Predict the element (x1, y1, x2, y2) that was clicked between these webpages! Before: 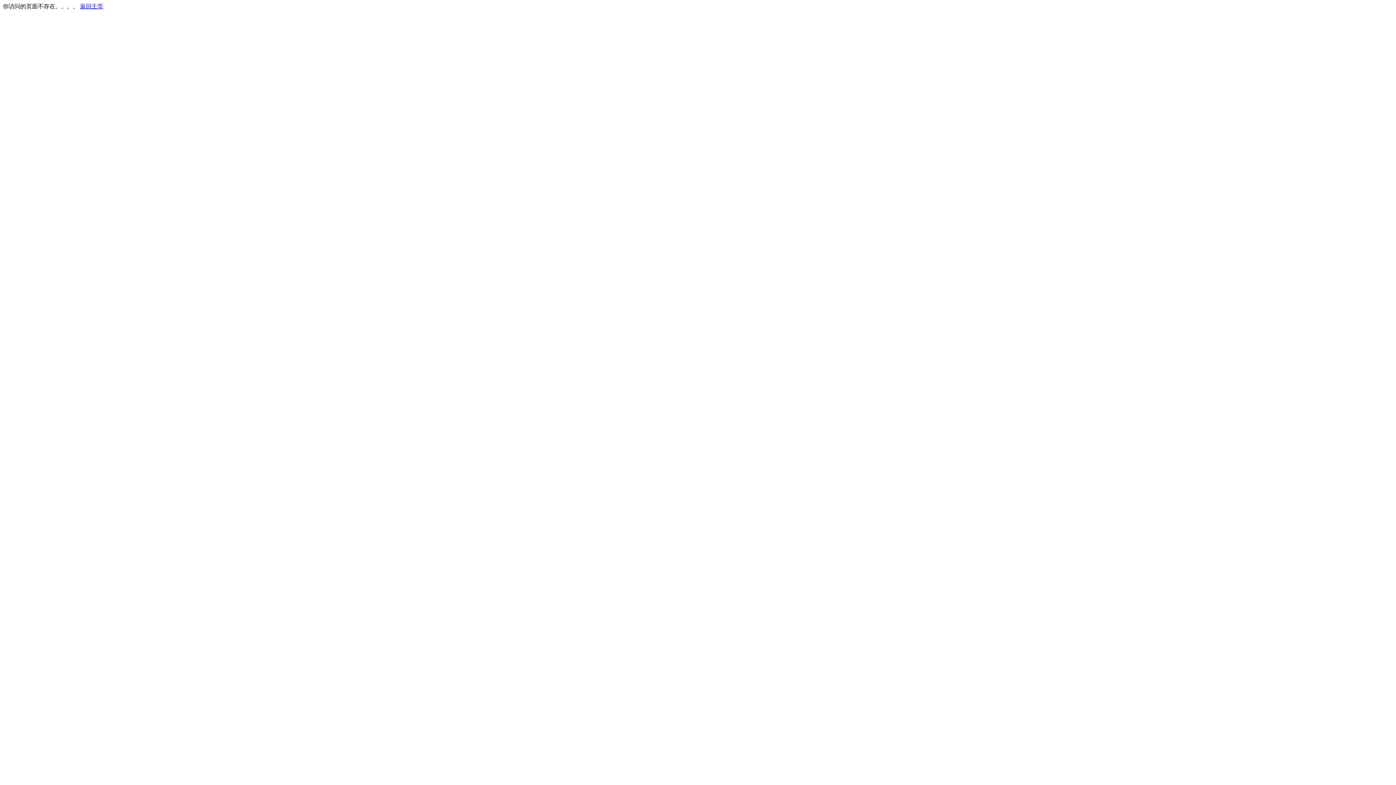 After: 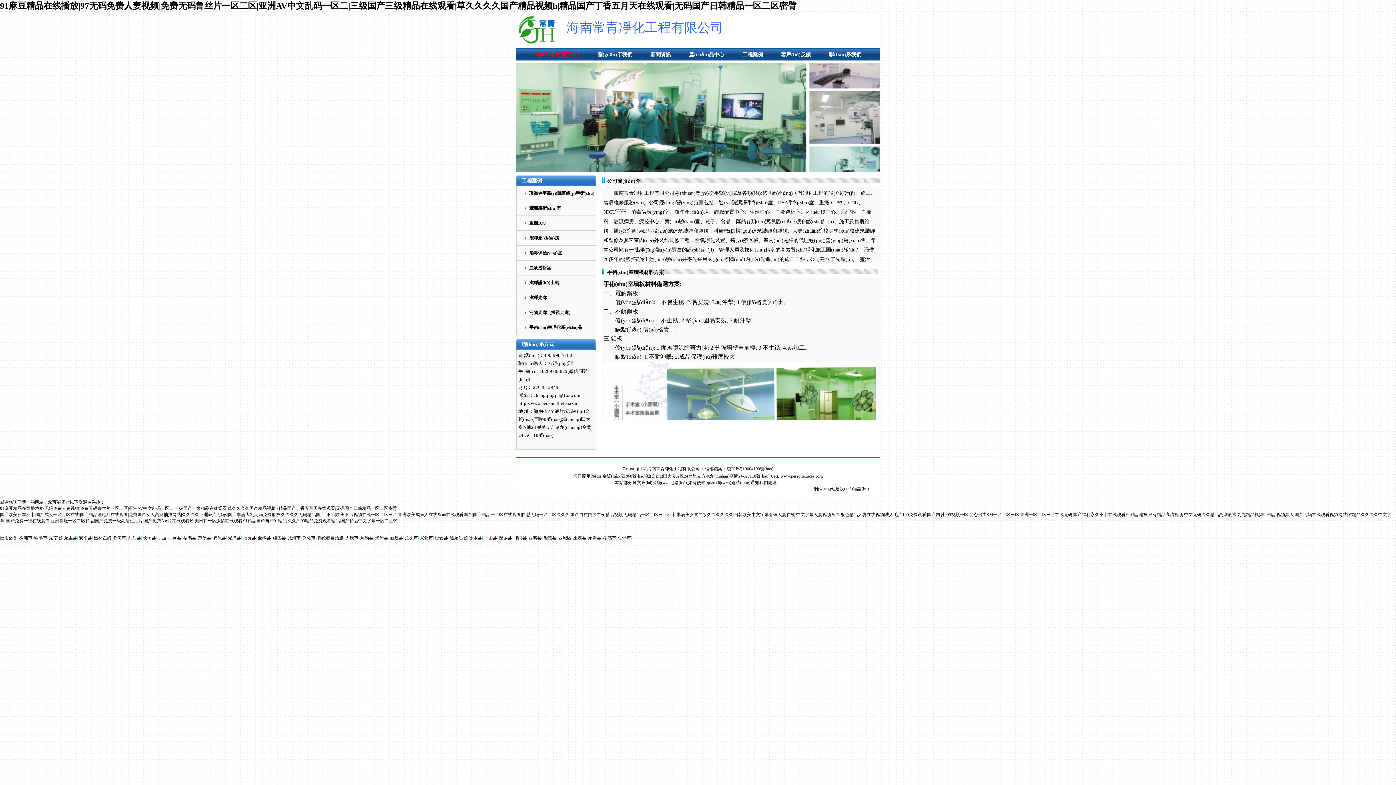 Action: label: 返回主页 bbox: (80, 3, 103, 9)